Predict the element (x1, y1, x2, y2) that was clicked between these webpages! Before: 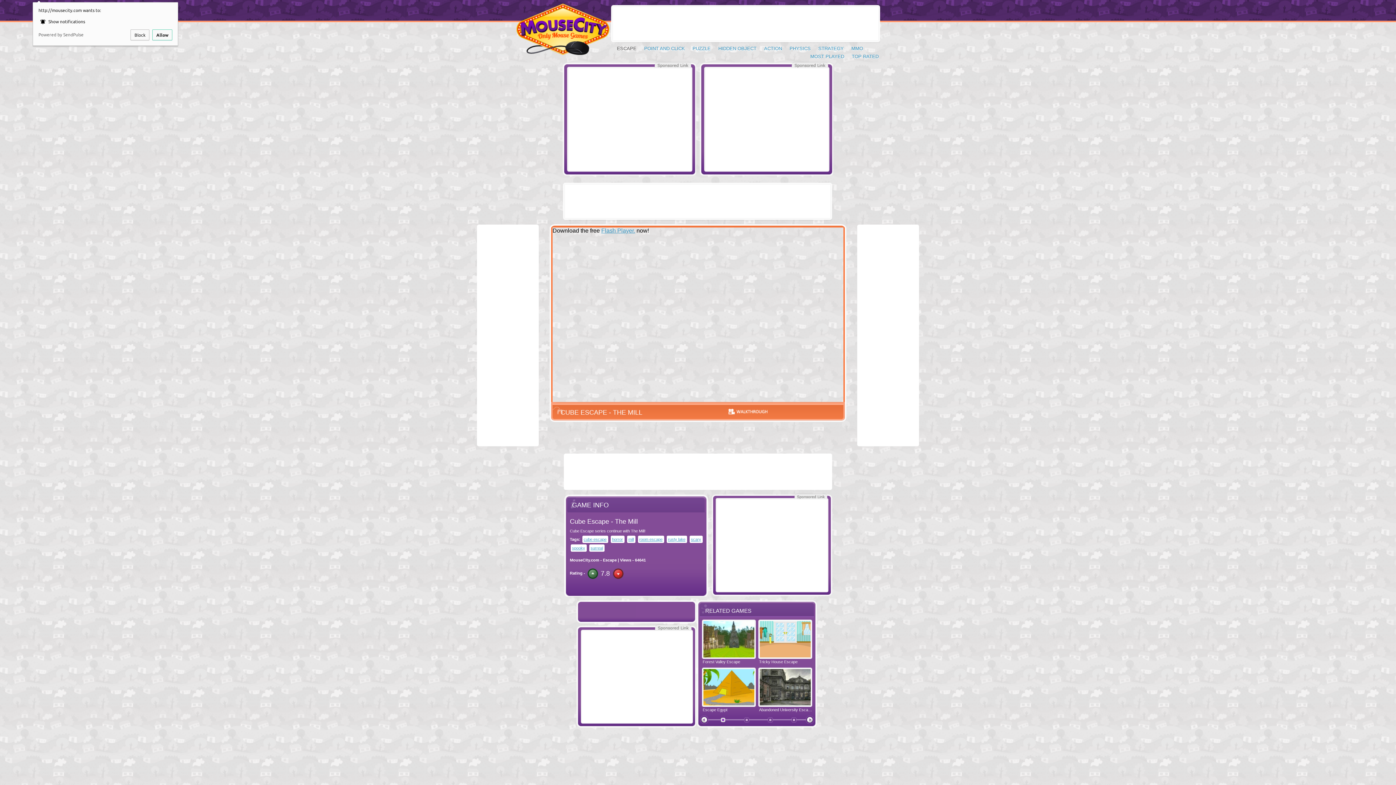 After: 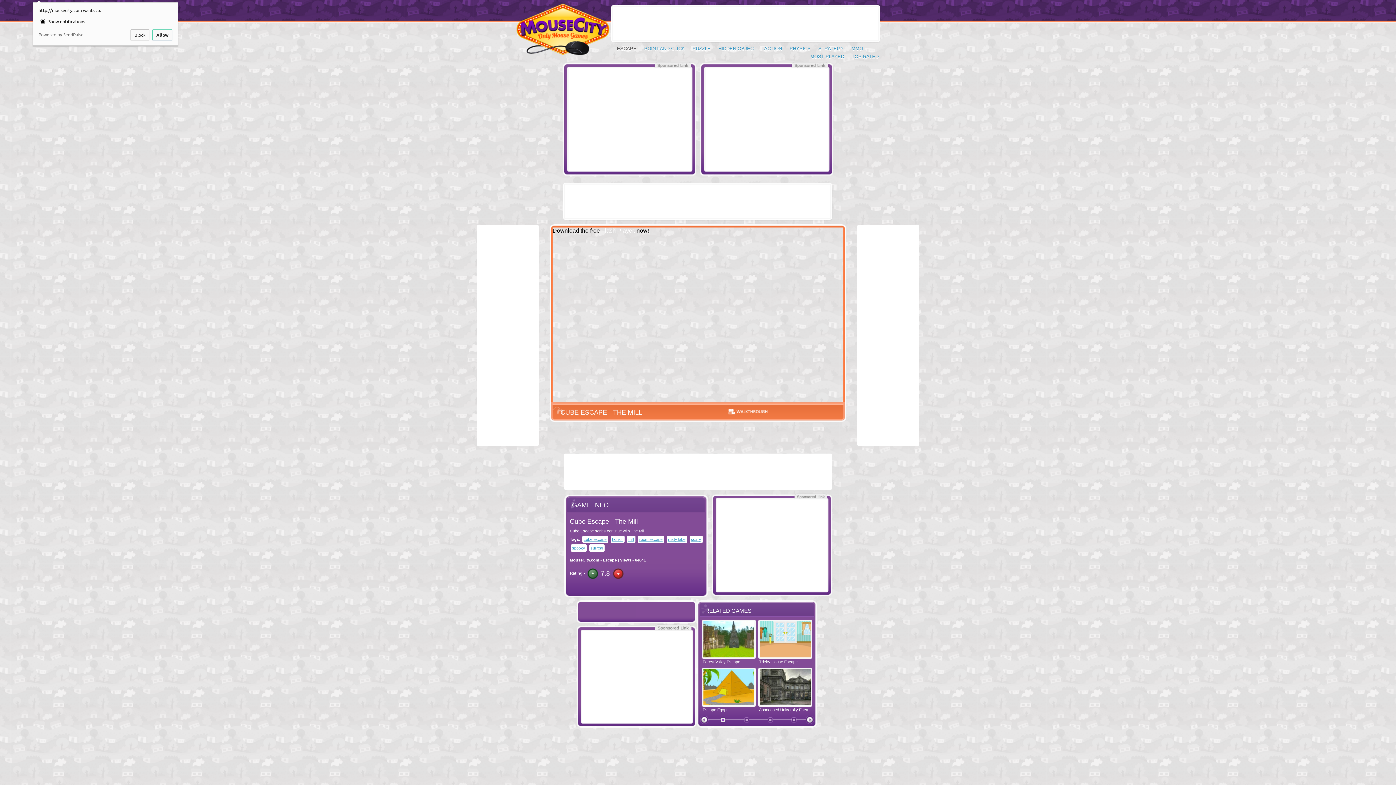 Action: bbox: (601, 227, 635, 233) label: Flash Player.